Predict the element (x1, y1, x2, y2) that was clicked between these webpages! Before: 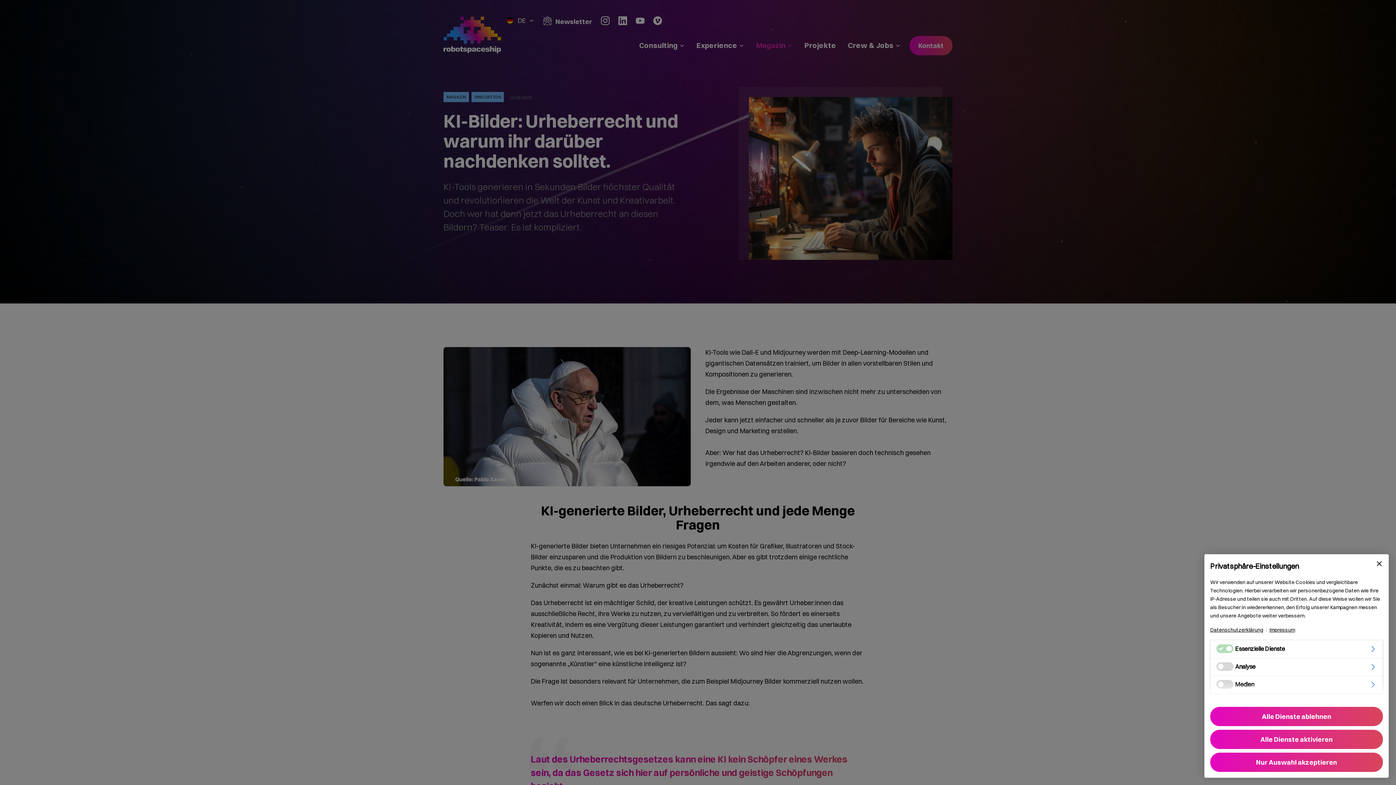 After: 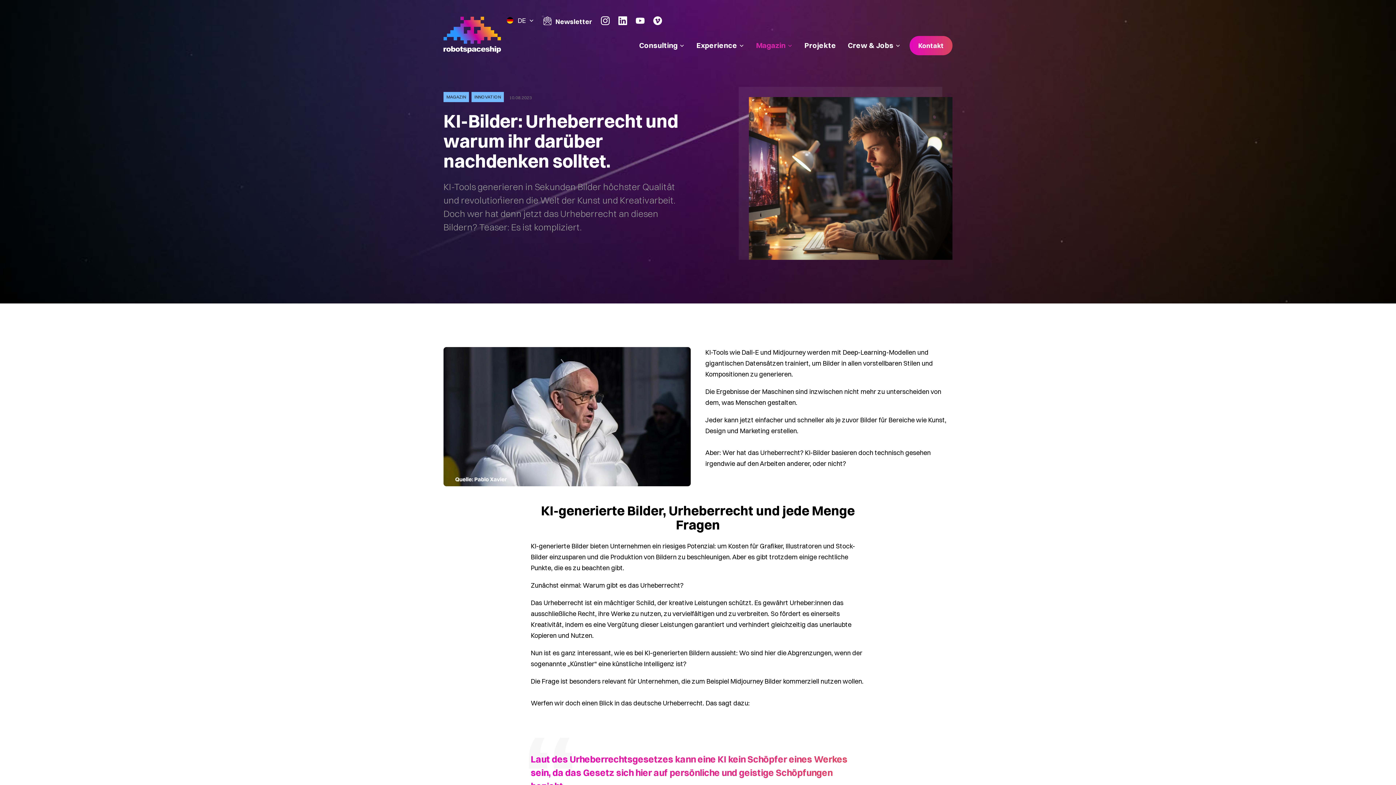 Action: bbox: (1374, 558, 1385, 569)